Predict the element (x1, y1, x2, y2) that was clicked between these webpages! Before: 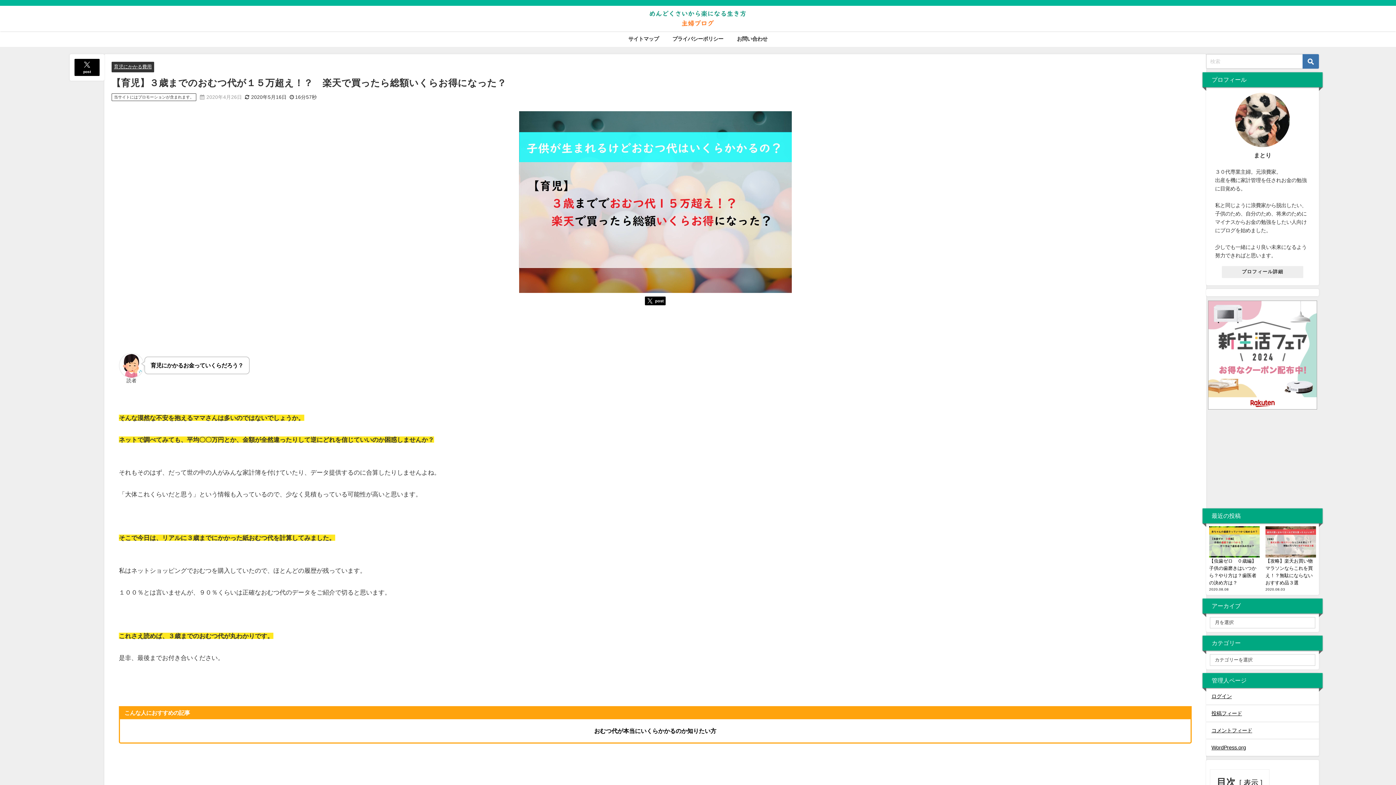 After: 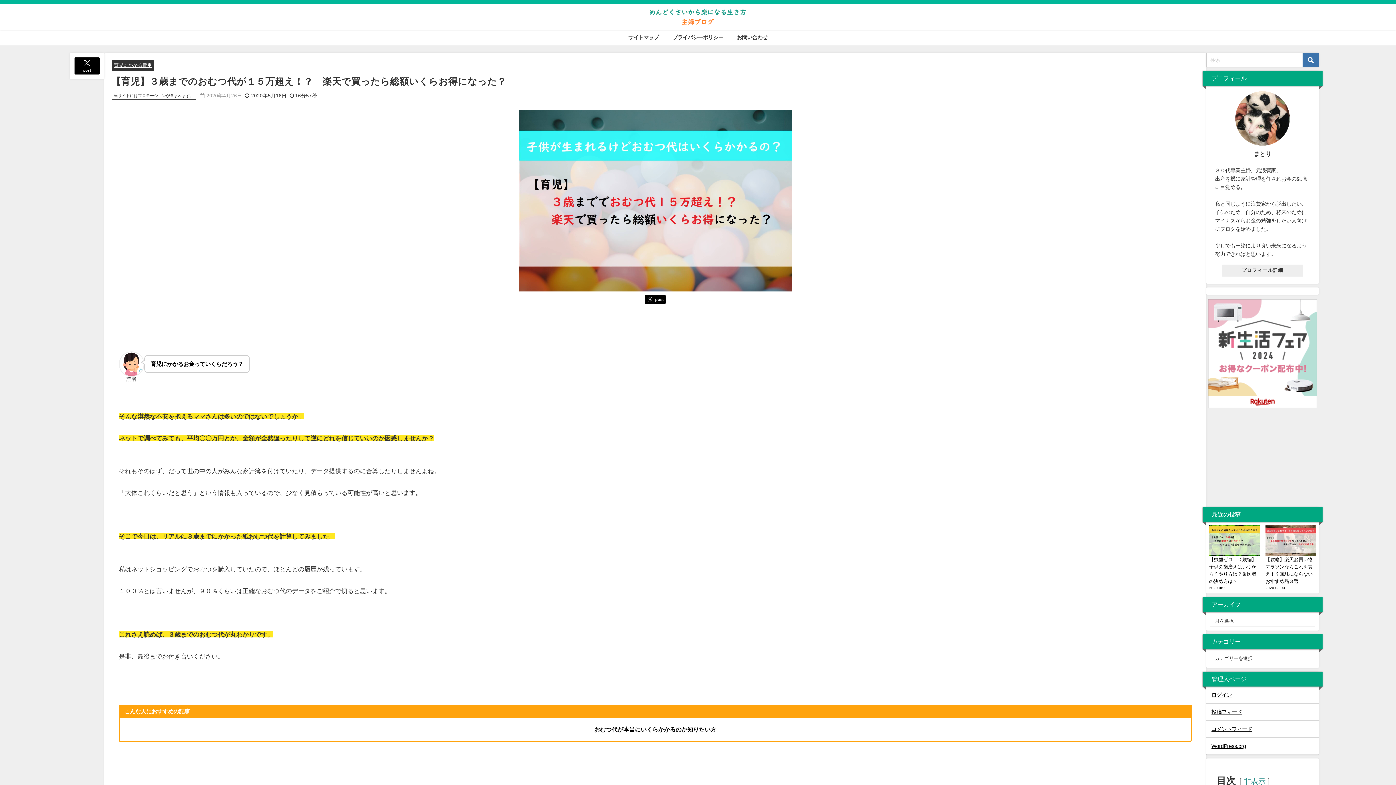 Action: label: 表示 bbox: (1244, 779, 1258, 787)